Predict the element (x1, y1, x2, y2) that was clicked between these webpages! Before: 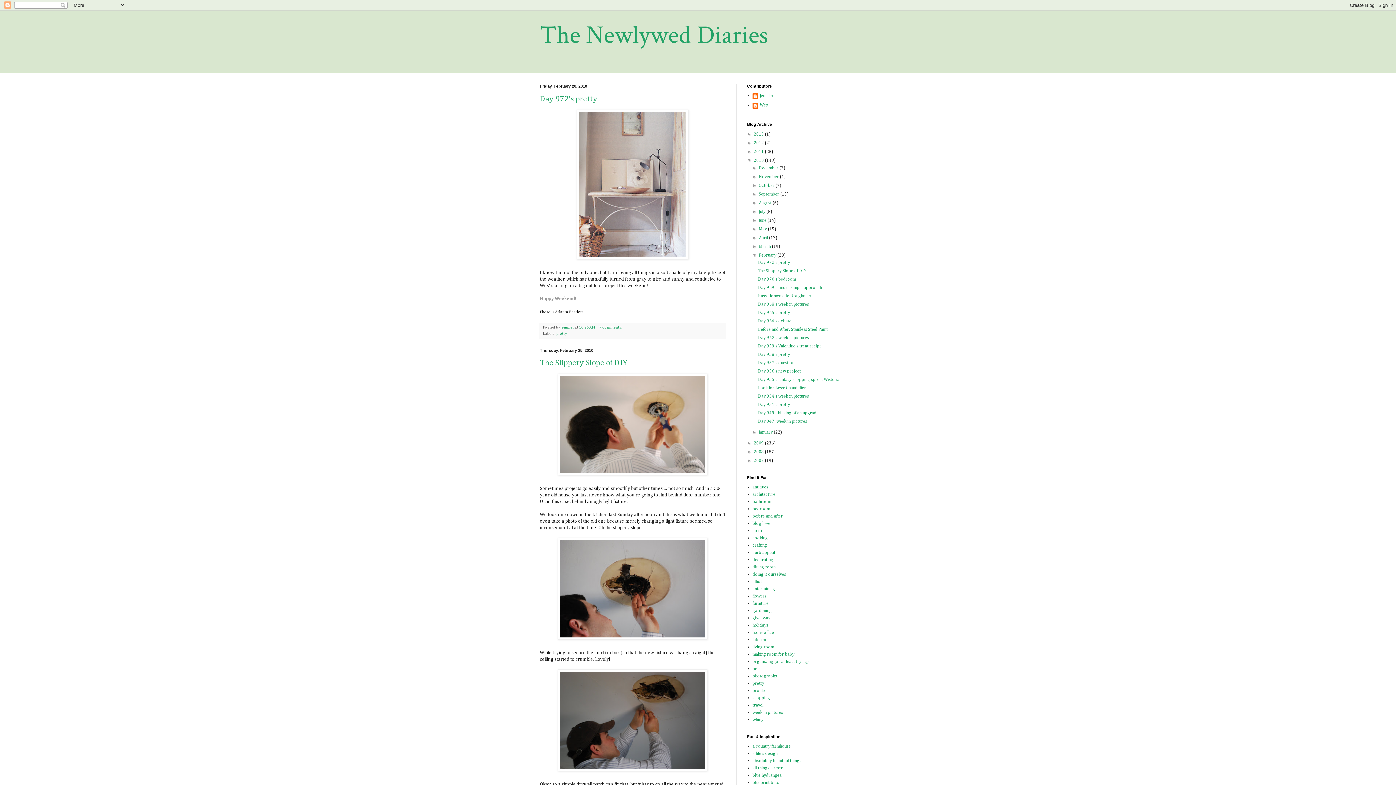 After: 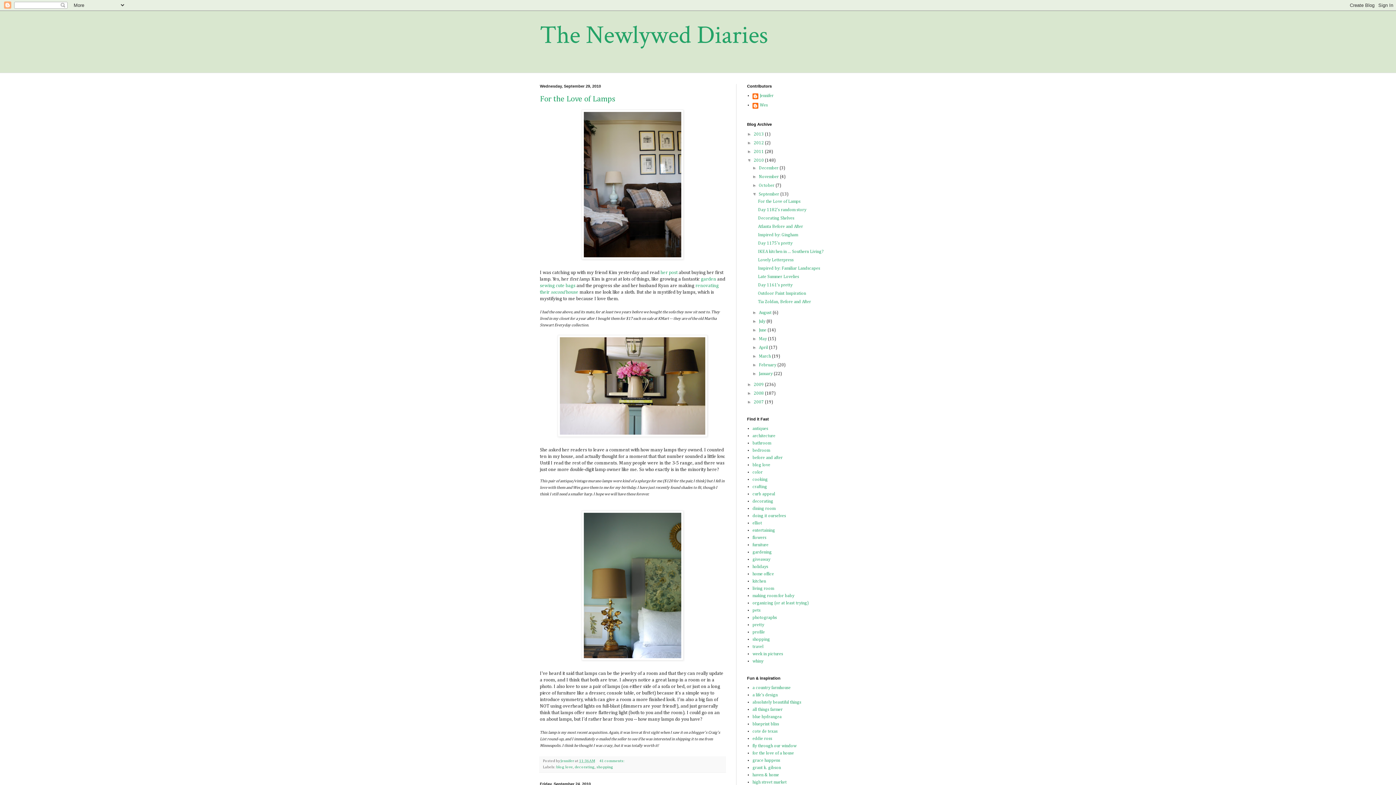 Action: label: September  bbox: (759, 192, 780, 196)